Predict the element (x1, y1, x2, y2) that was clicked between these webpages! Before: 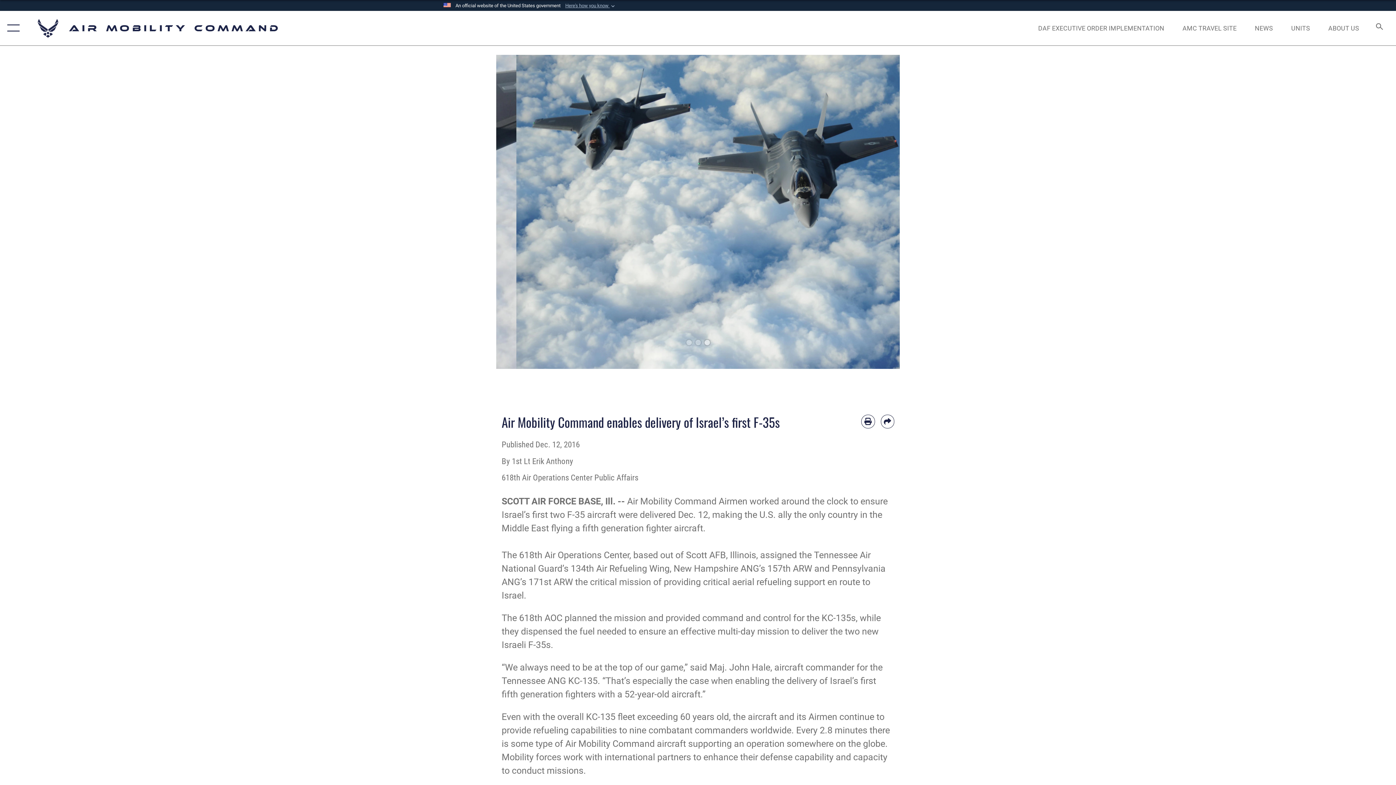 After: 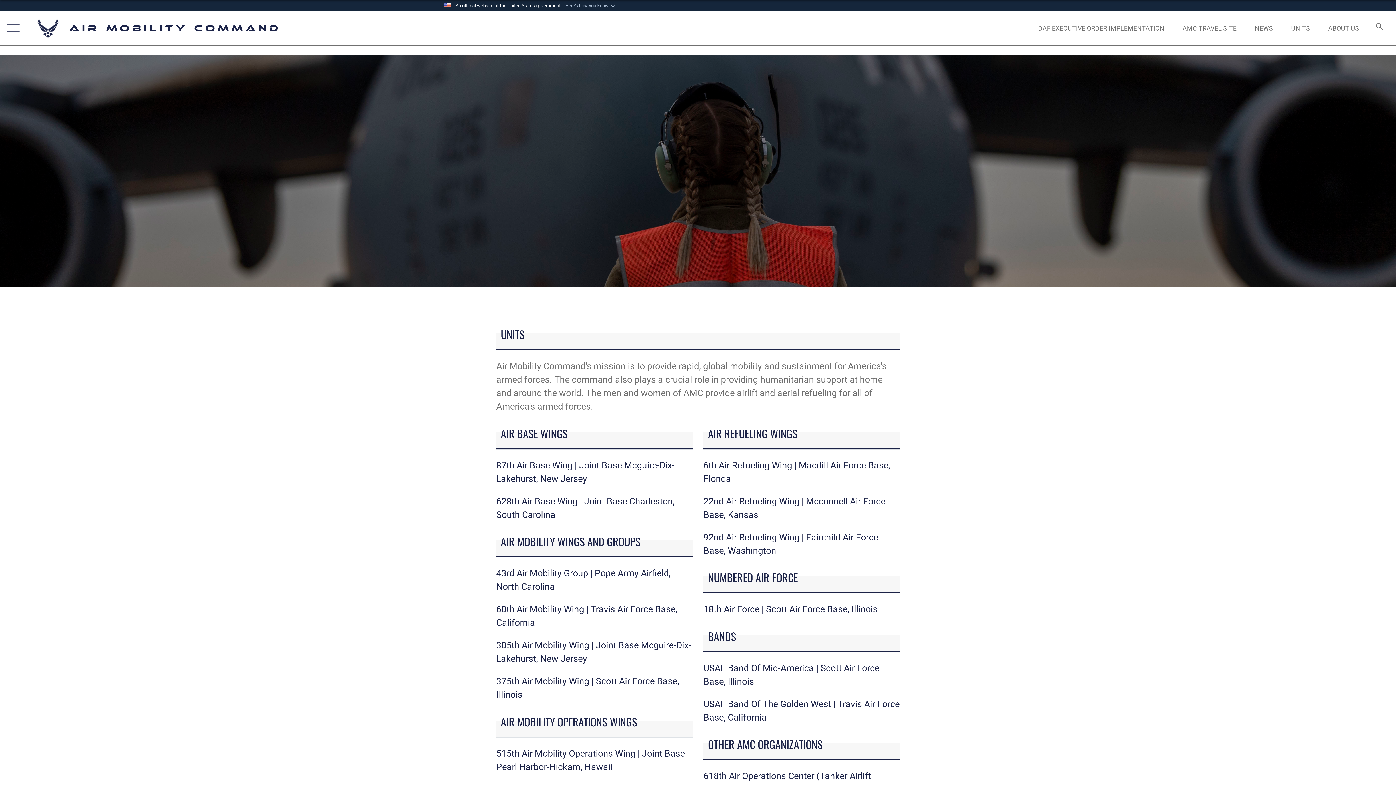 Action: bbox: (1284, 16, 1317, 39) label: UNITS